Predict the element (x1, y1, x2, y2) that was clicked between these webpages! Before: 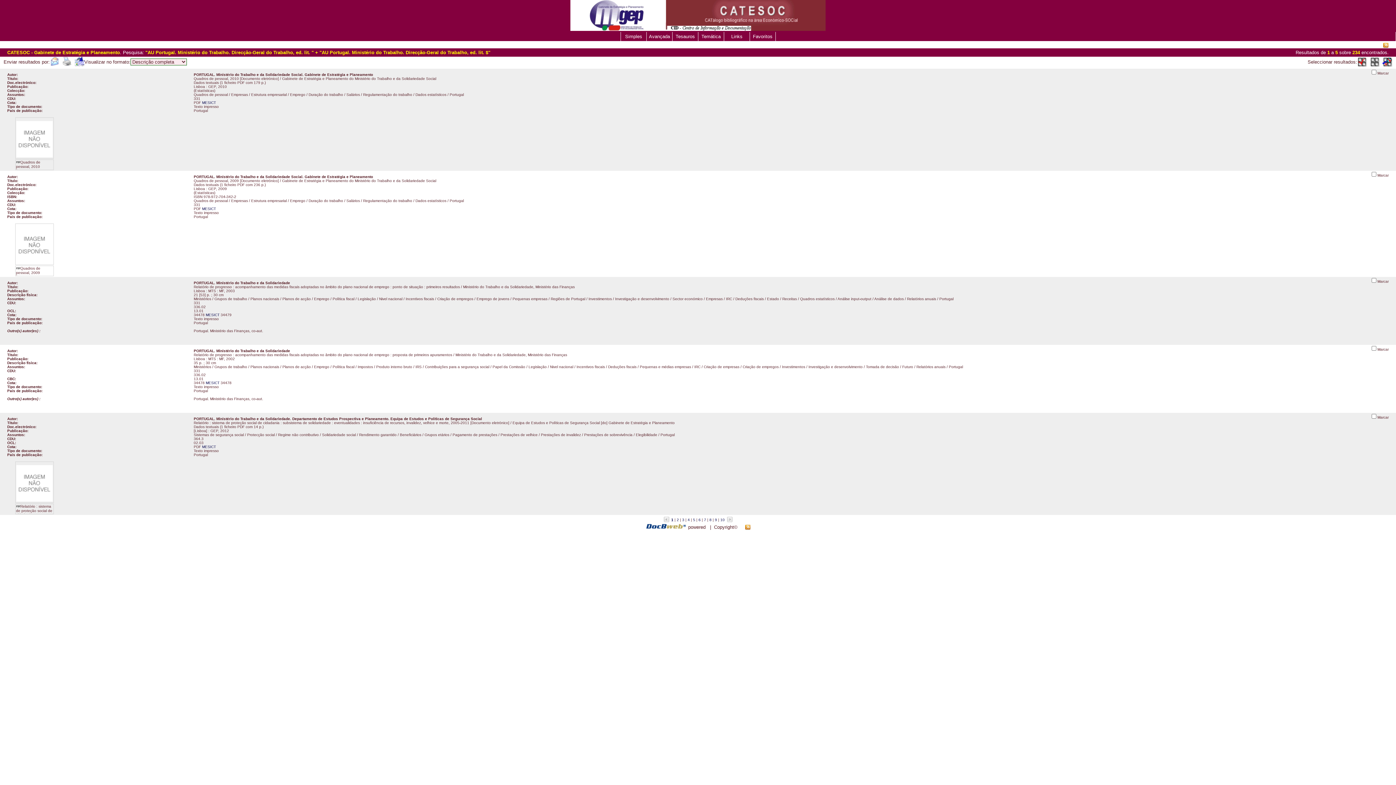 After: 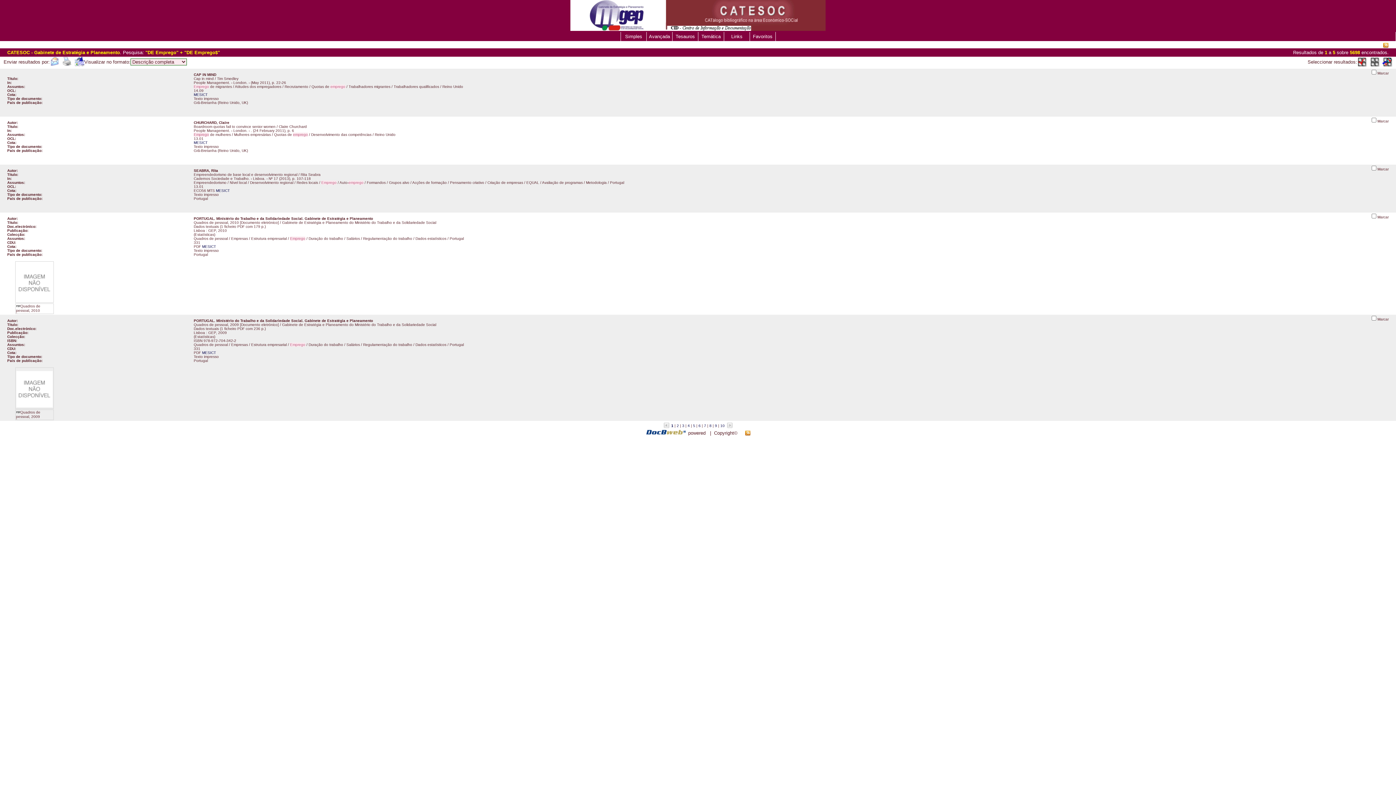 Action: label: Emprego bbox: (314, 365, 329, 369)